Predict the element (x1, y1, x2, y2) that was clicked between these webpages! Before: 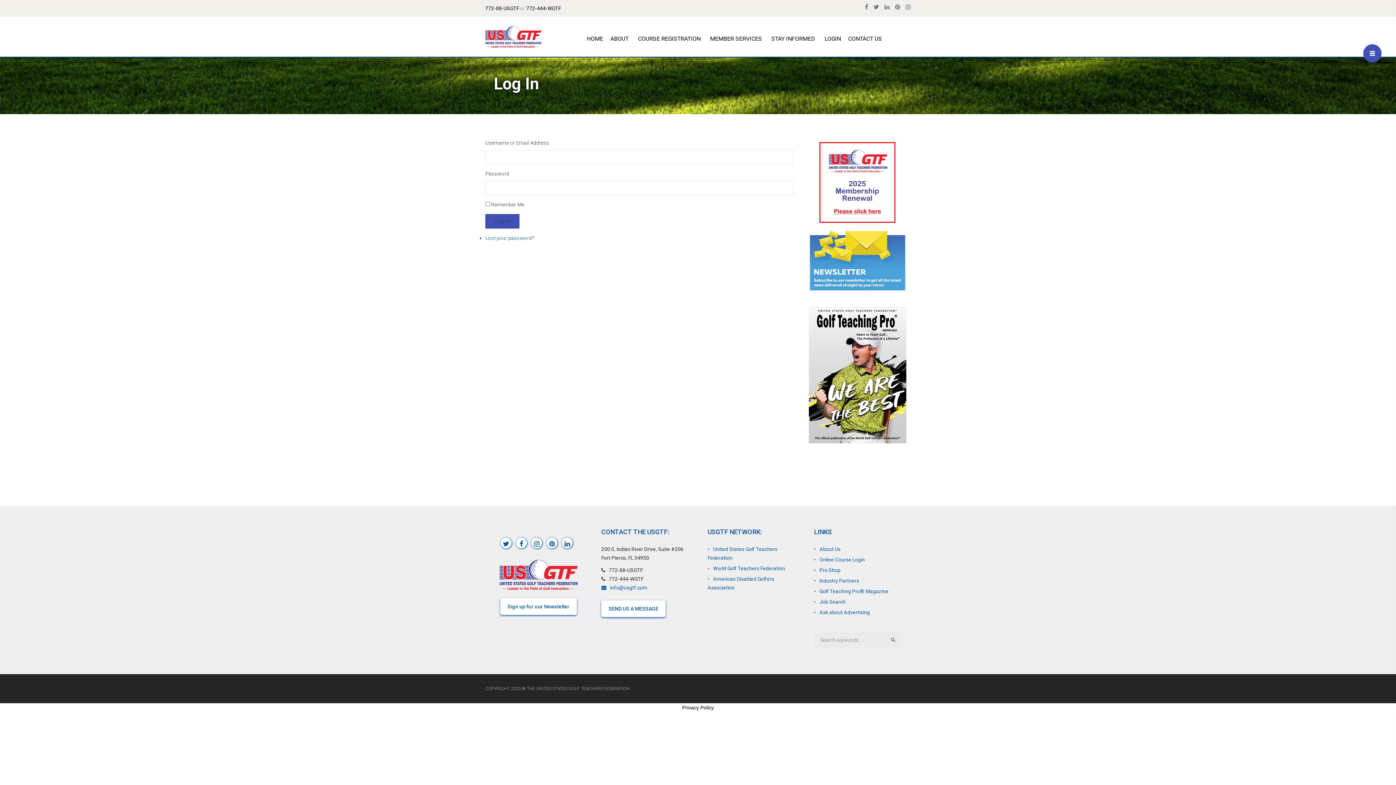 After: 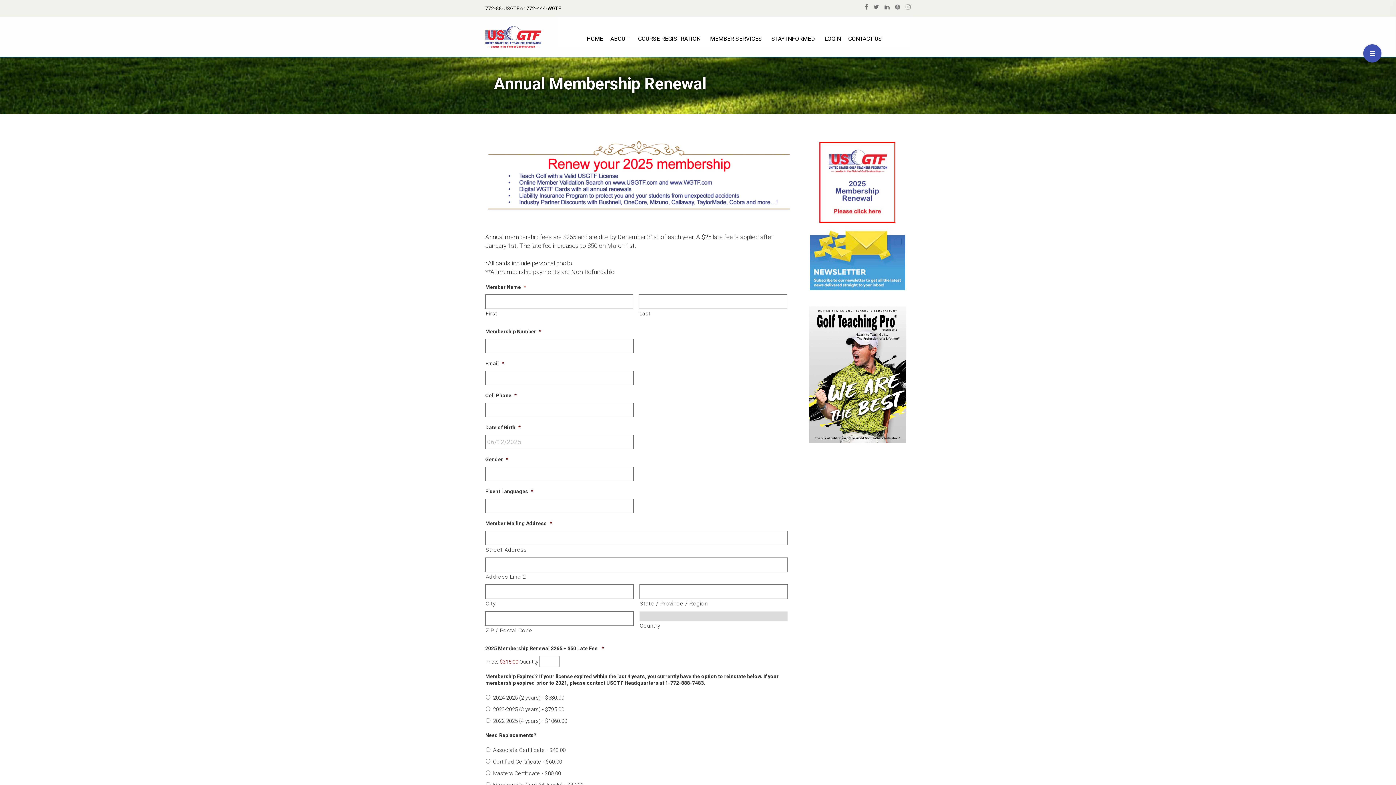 Action: bbox: (819, 179, 895, 184)